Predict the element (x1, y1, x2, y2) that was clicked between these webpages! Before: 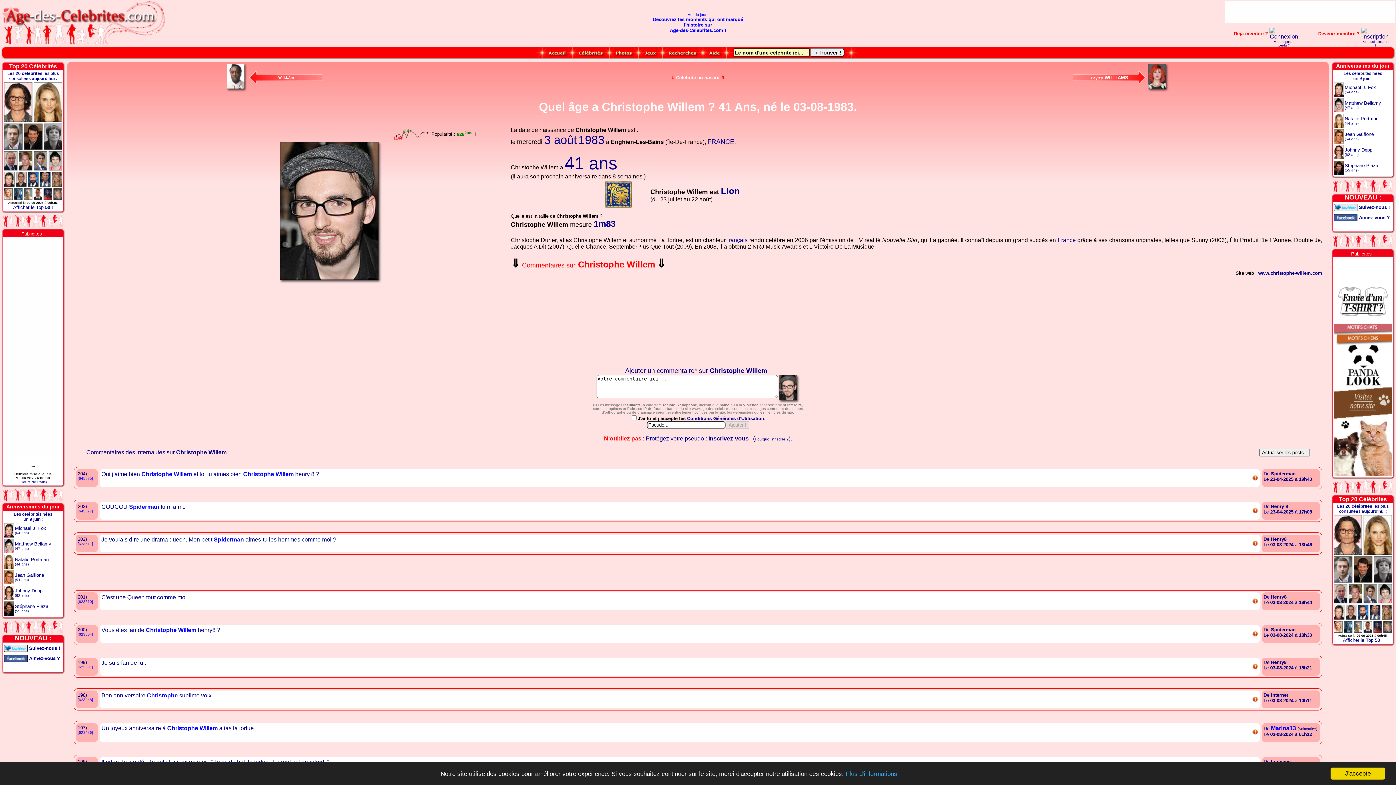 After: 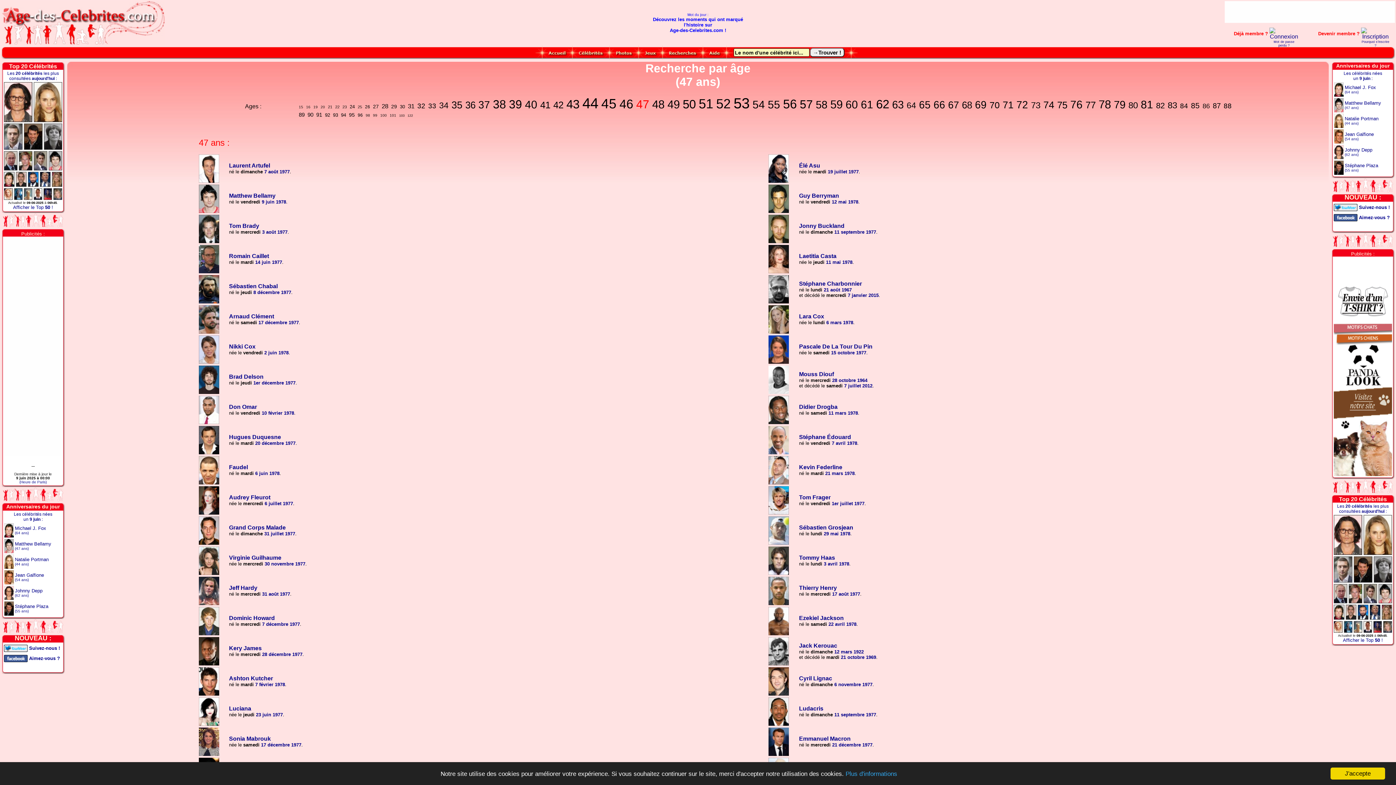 Action: bbox: (1345, 104, 1358, 110) label: (47 ans)